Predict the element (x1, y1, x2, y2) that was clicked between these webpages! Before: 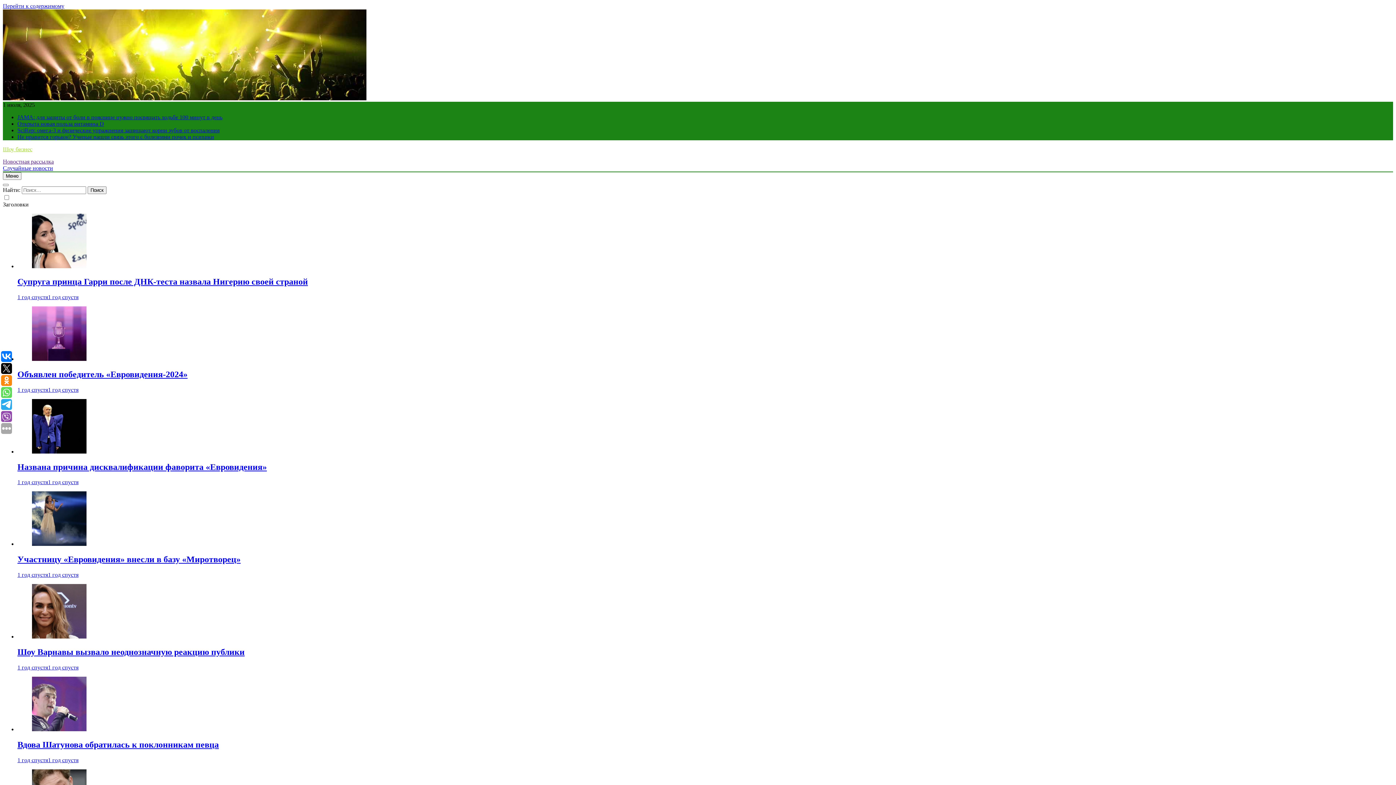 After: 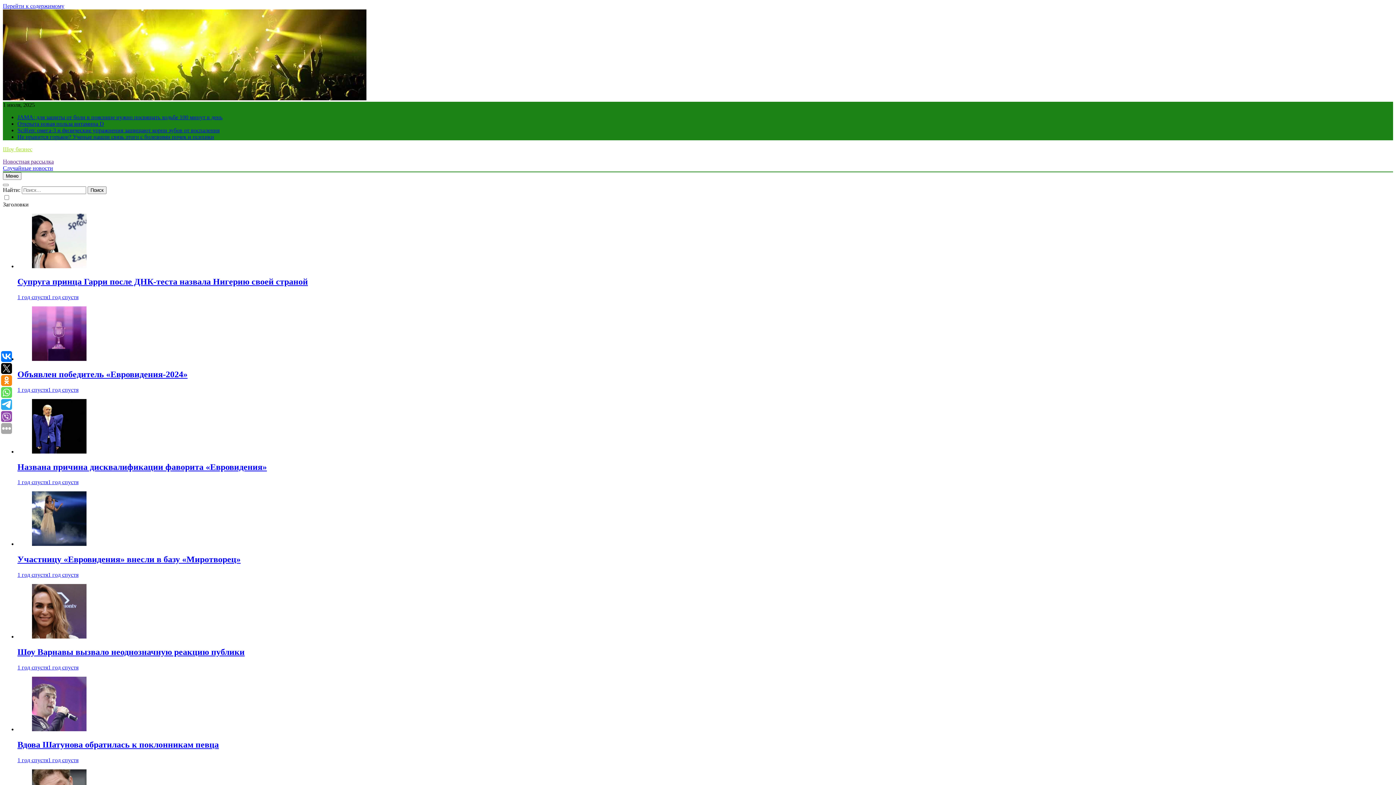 Action: label: 1 год спустя1 год спустя bbox: (17, 479, 78, 485)